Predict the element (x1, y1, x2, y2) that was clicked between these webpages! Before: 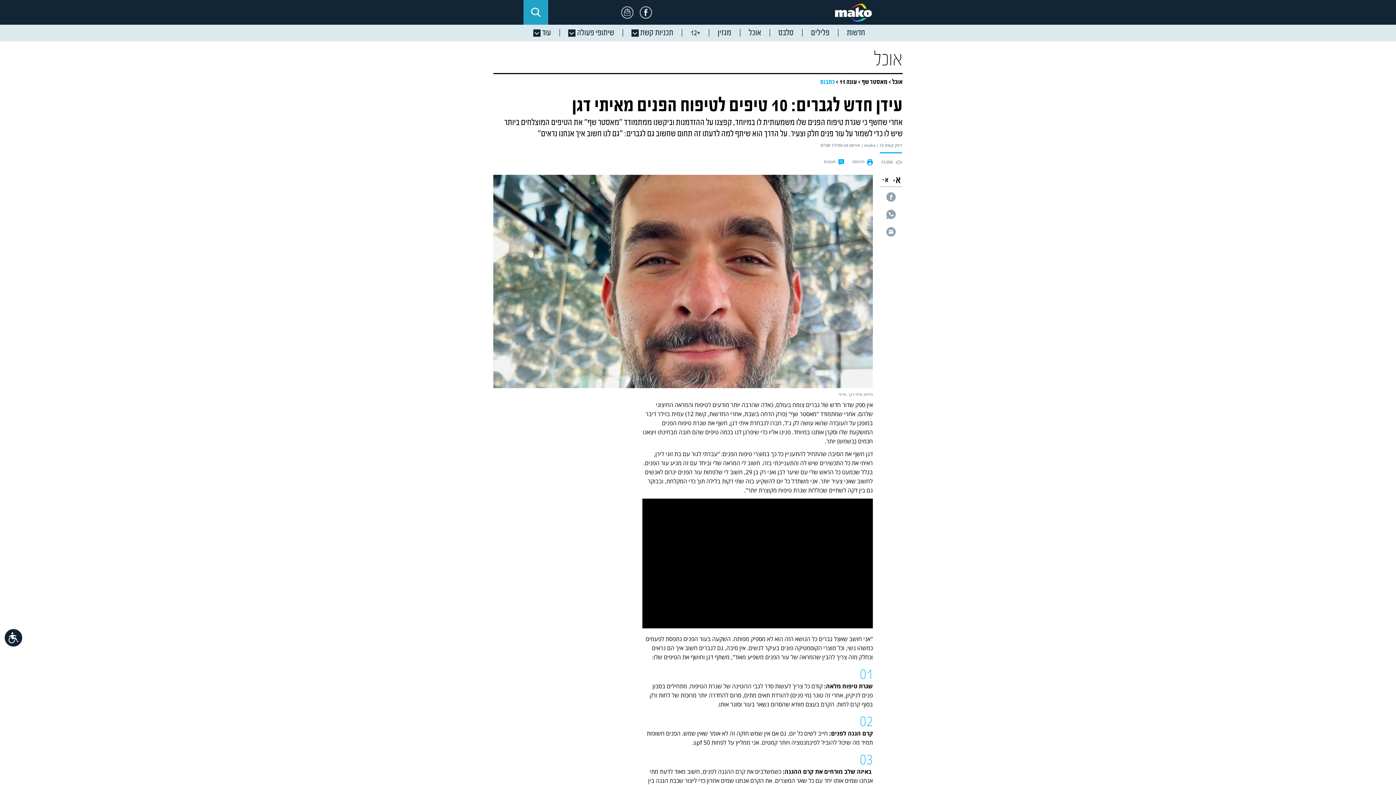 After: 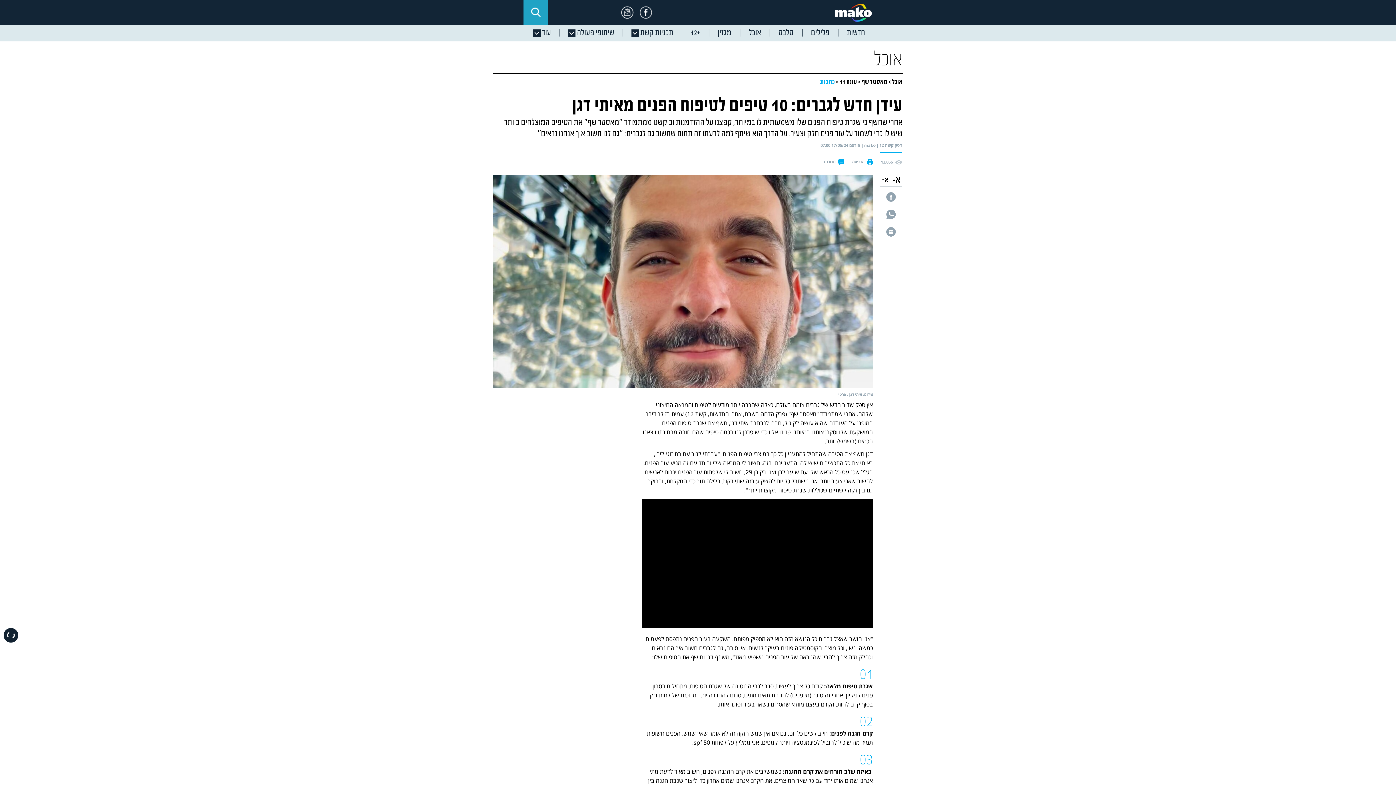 Action: label: נגישות bbox: (3, 628, 23, 648)